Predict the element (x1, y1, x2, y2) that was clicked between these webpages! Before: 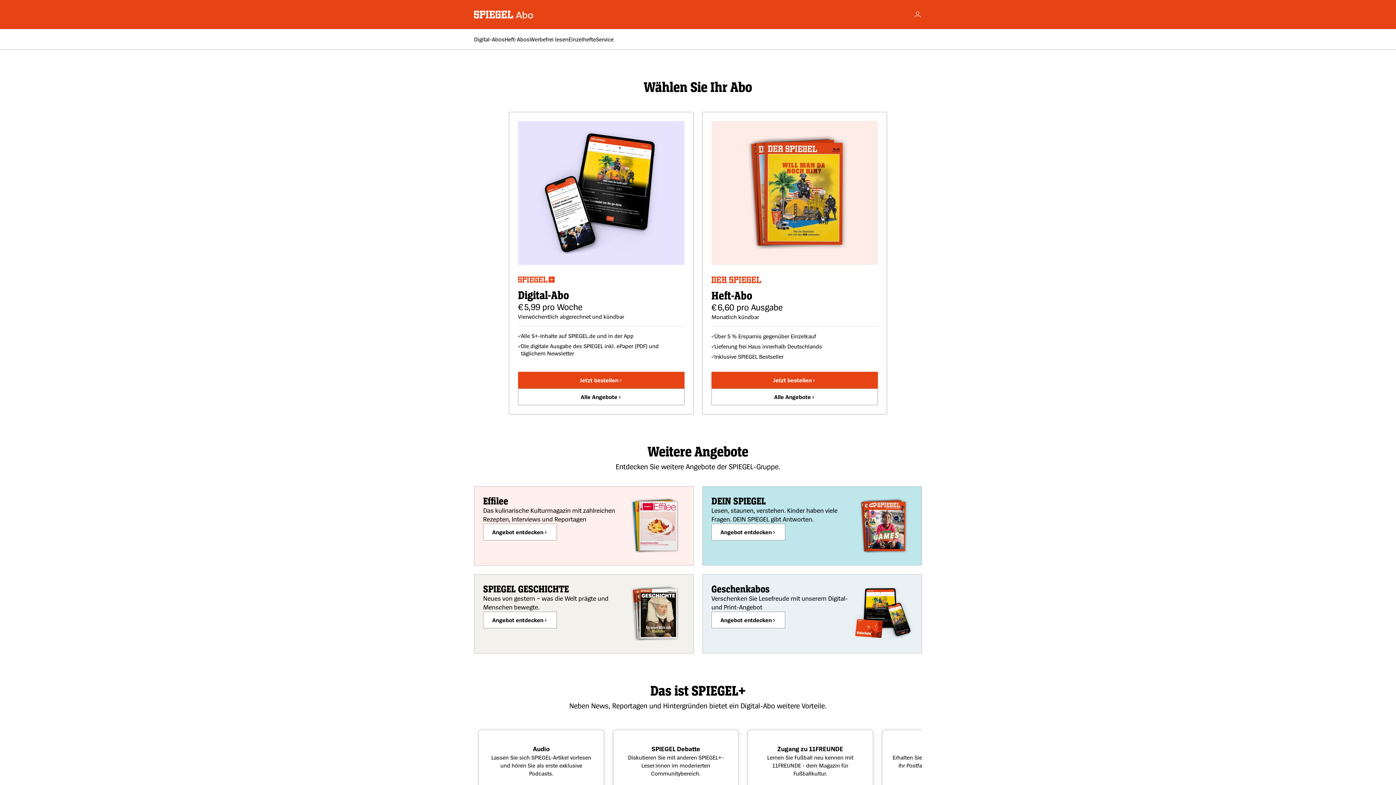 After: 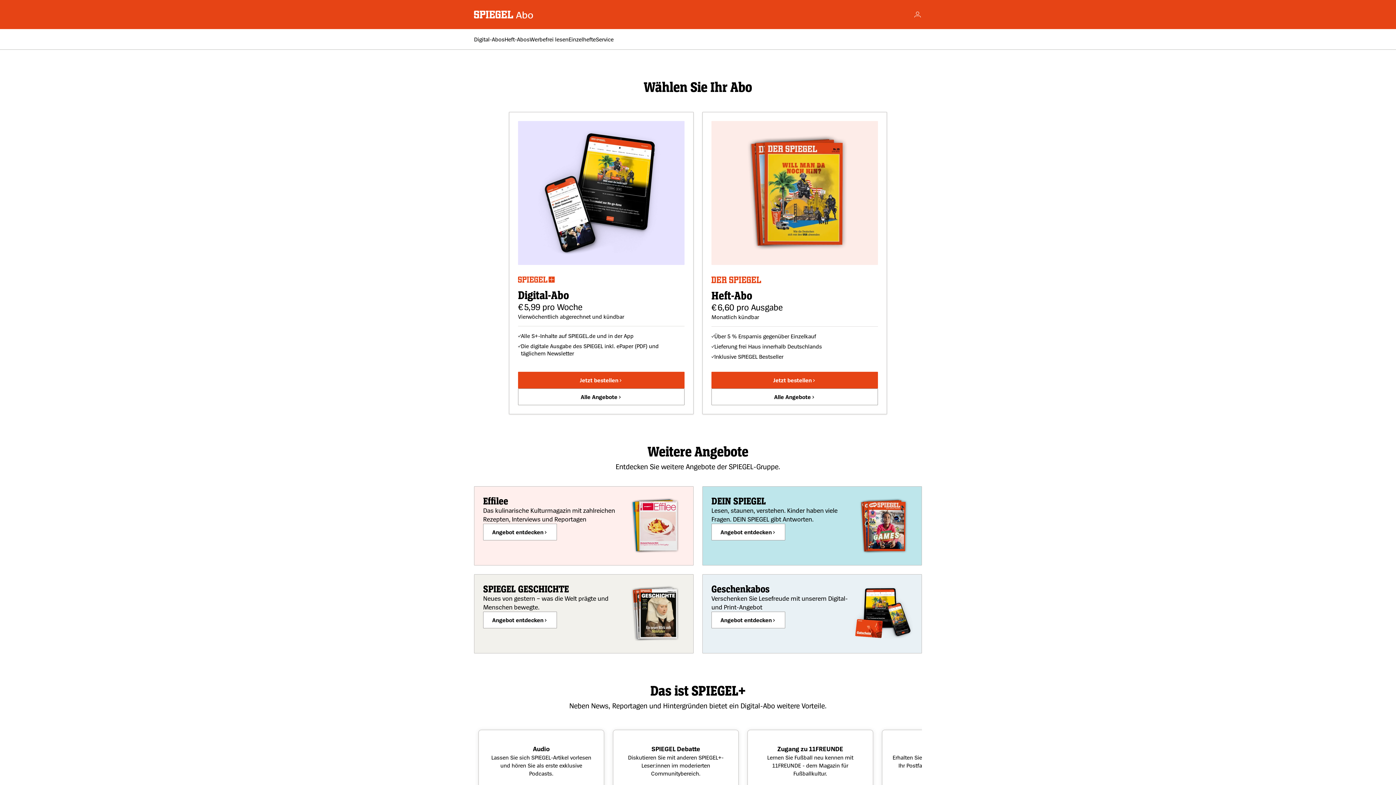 Action: label: Zur Startseite wechseln bbox: (474, 10, 534, 18)